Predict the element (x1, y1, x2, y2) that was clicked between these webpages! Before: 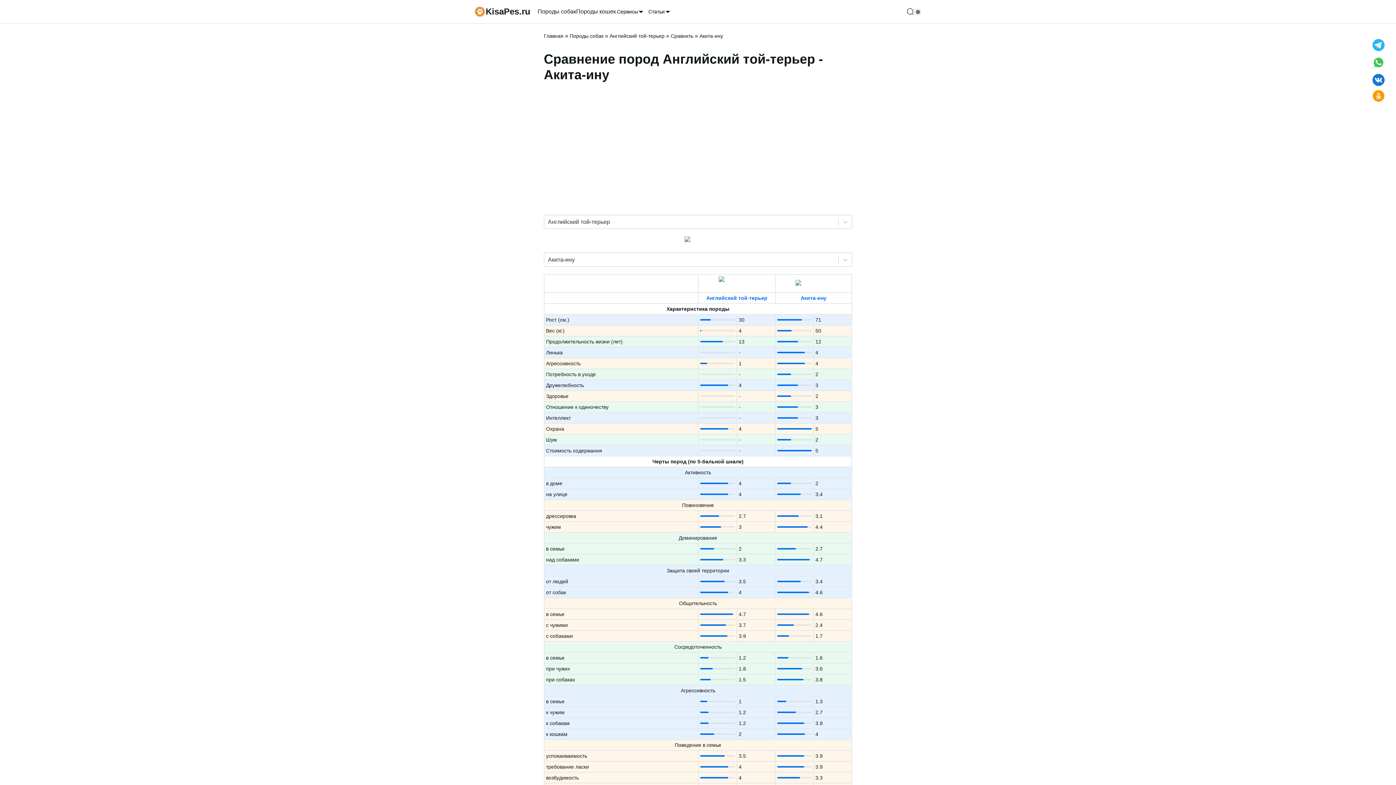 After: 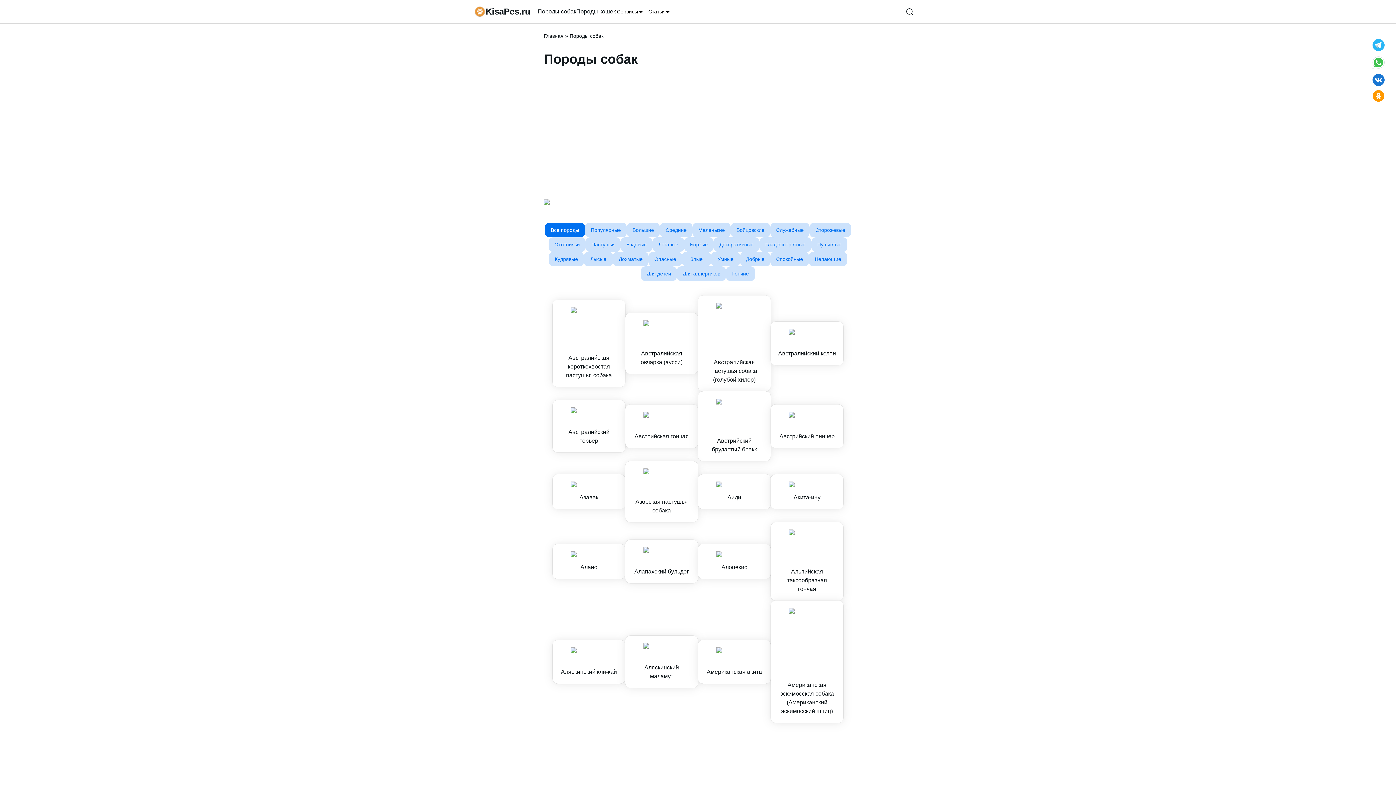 Action: bbox: (537, 7, 576, 16) label: Породы собак